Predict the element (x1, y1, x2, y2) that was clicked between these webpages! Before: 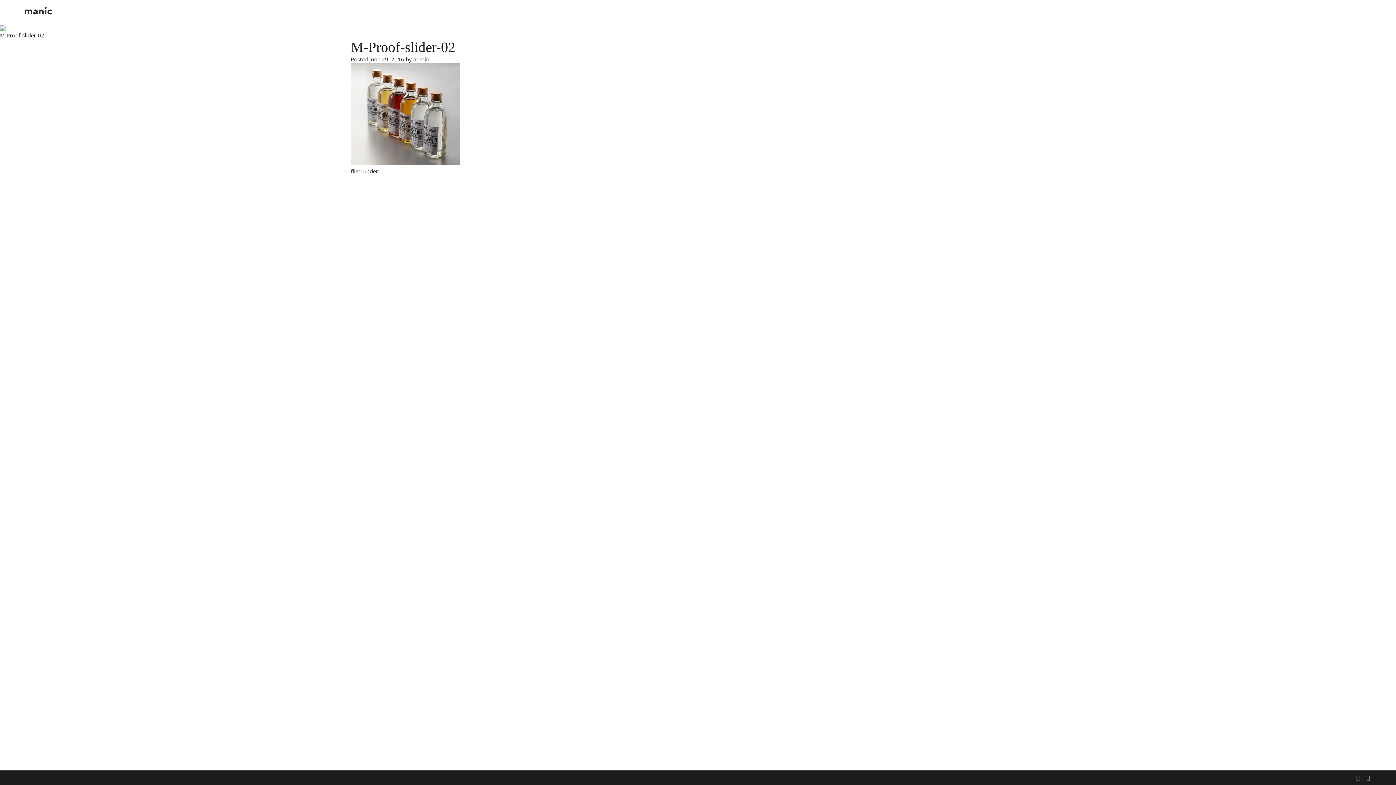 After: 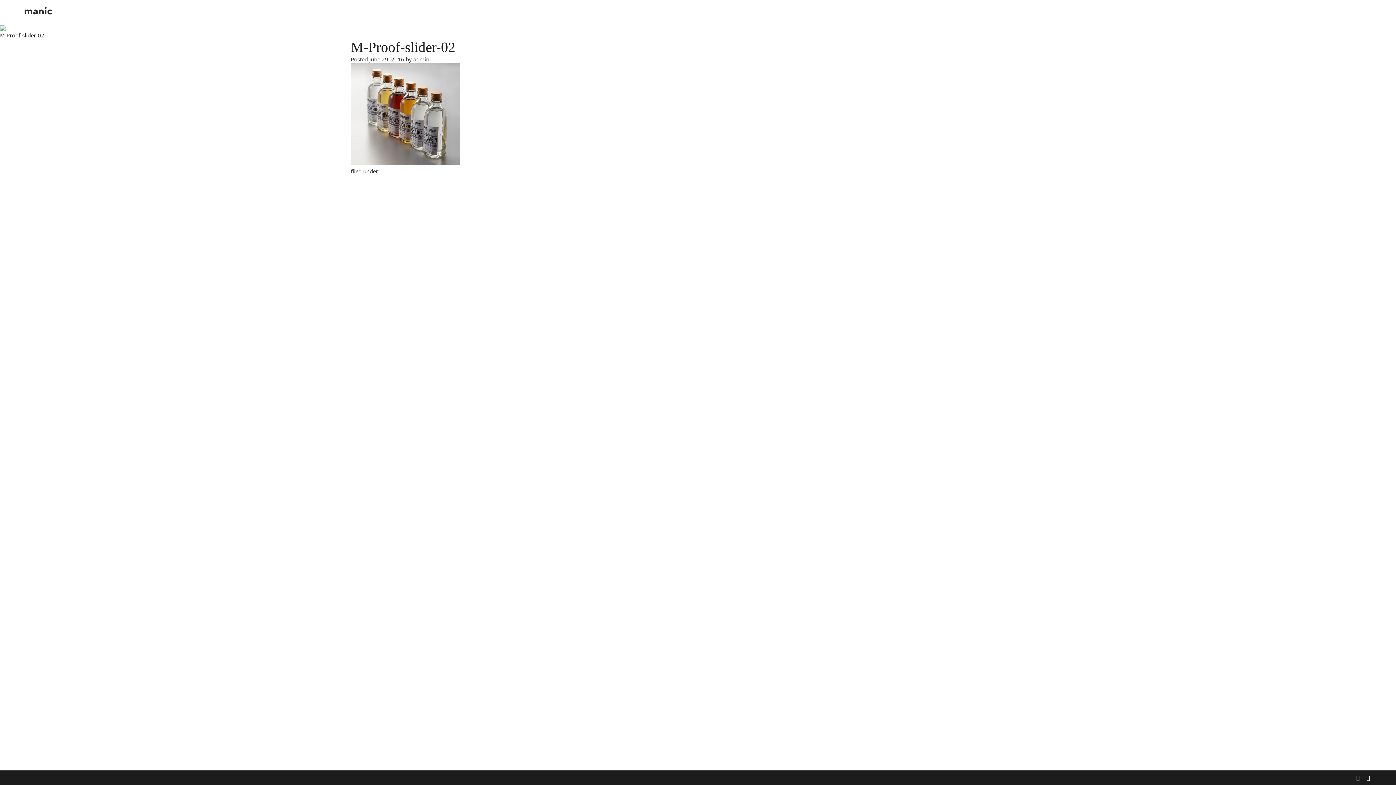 Action: bbox: (1366, 774, 1370, 782)